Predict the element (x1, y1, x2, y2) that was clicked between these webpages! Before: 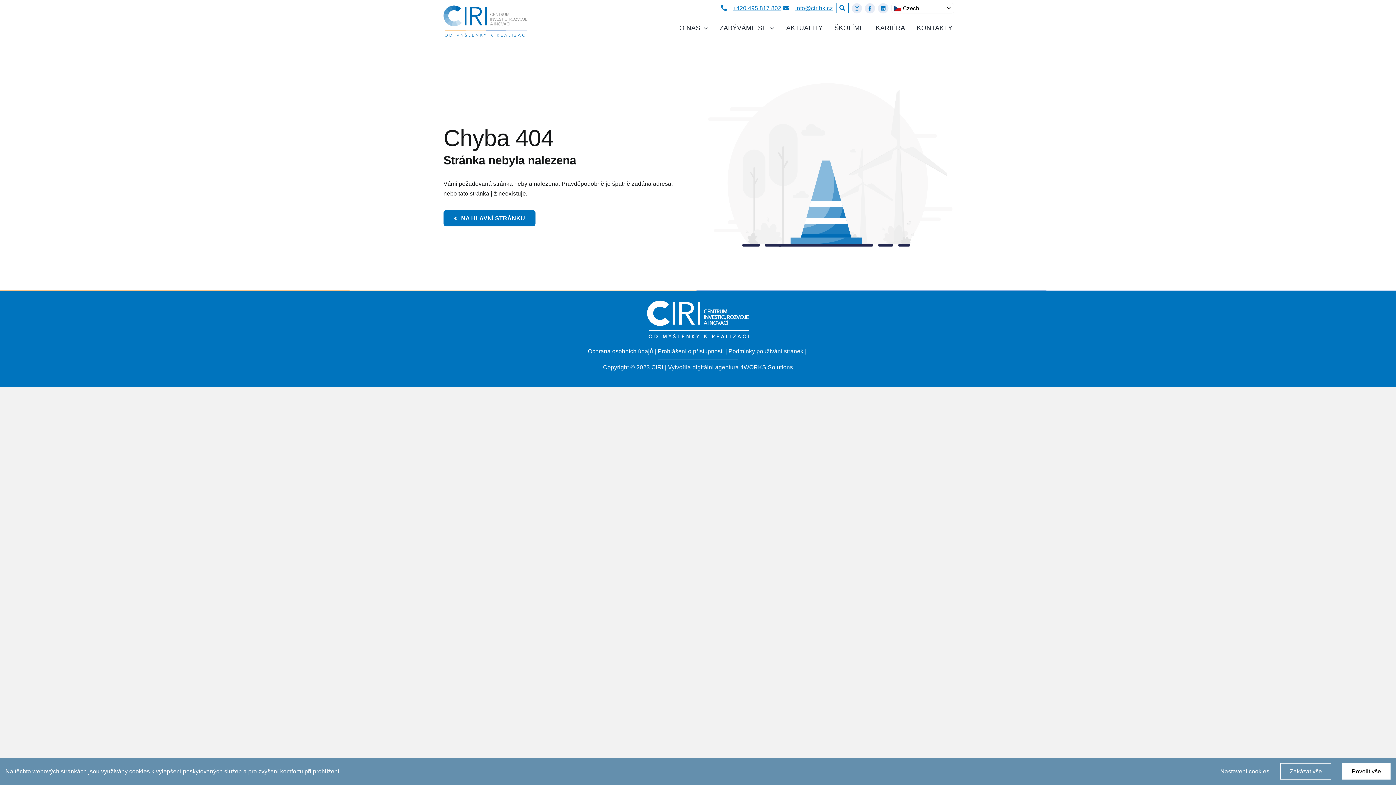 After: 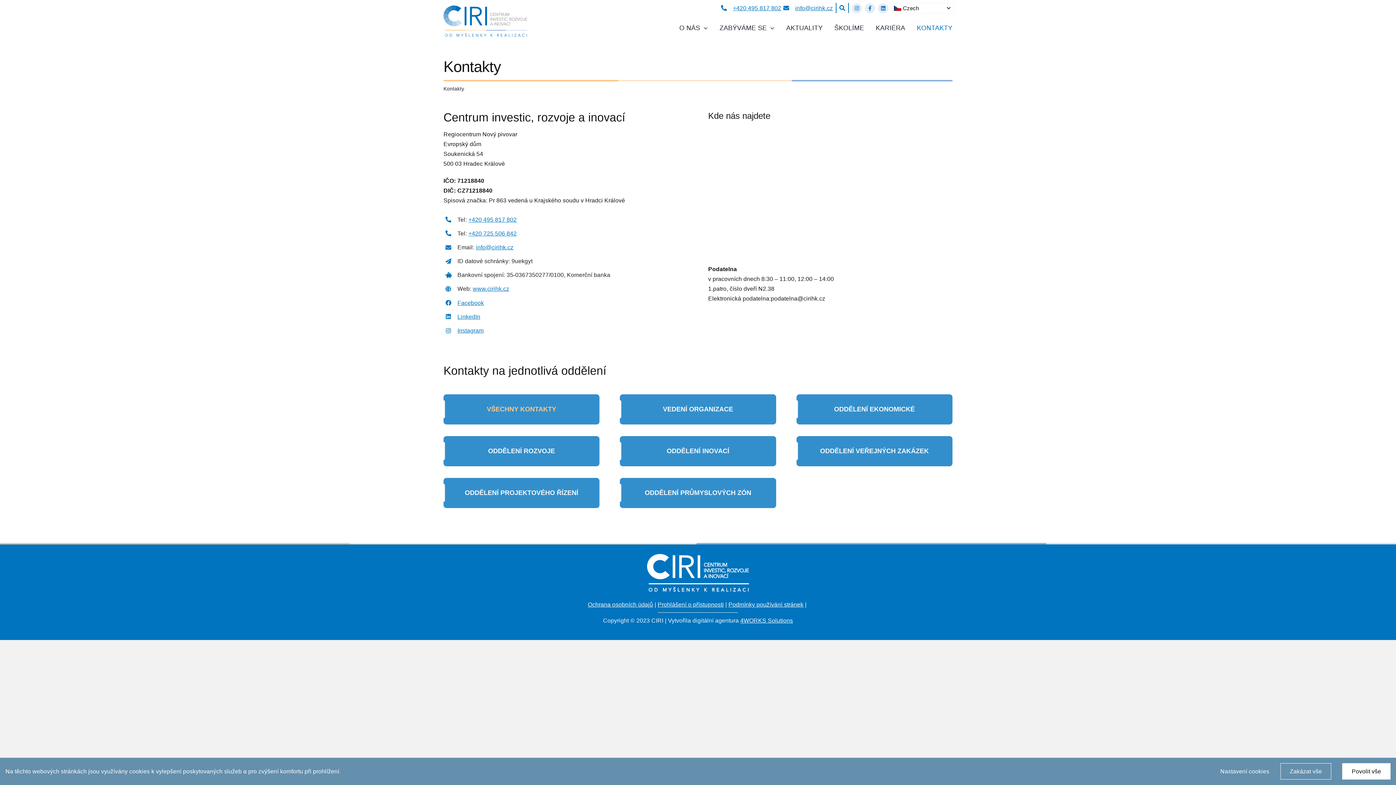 Action: bbox: (917, 15, 952, 41) label: KONTAKTY